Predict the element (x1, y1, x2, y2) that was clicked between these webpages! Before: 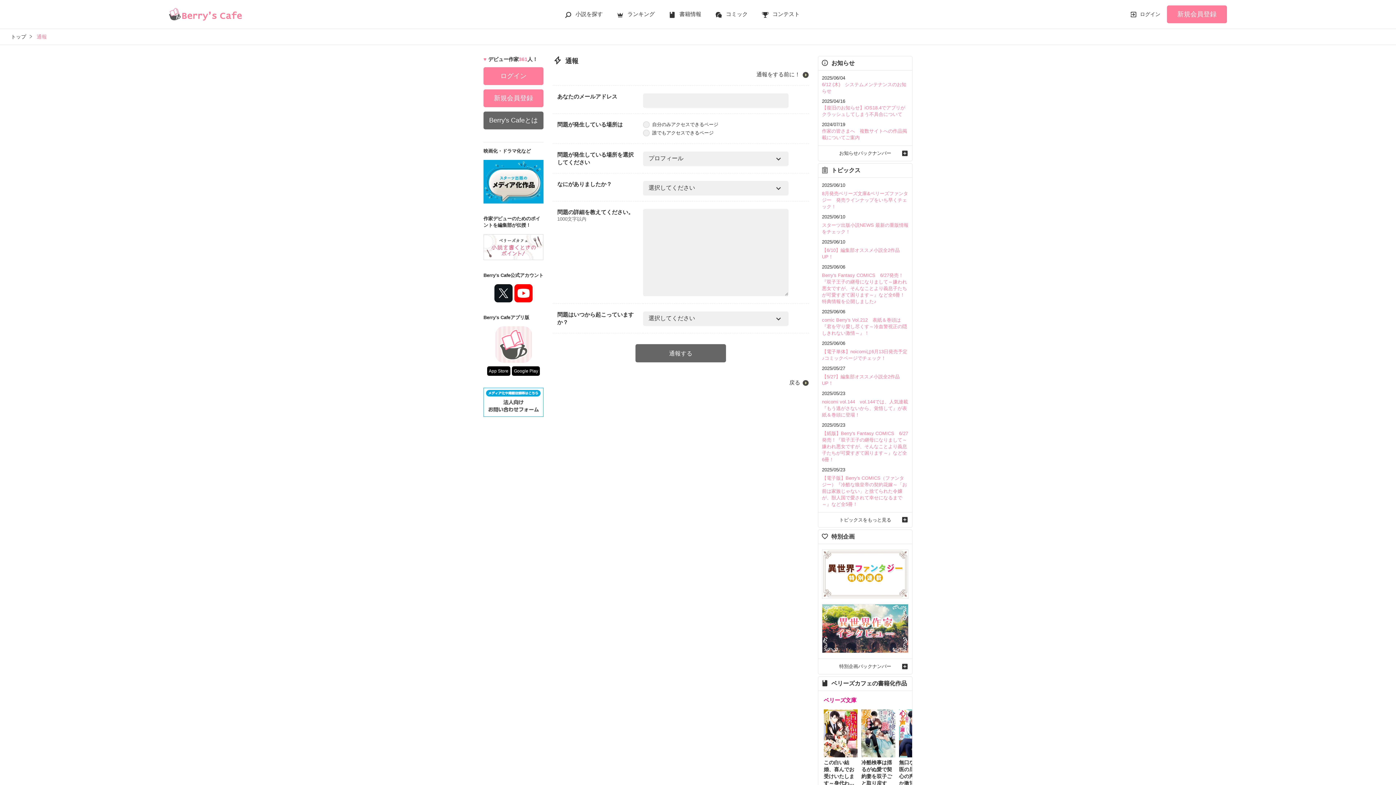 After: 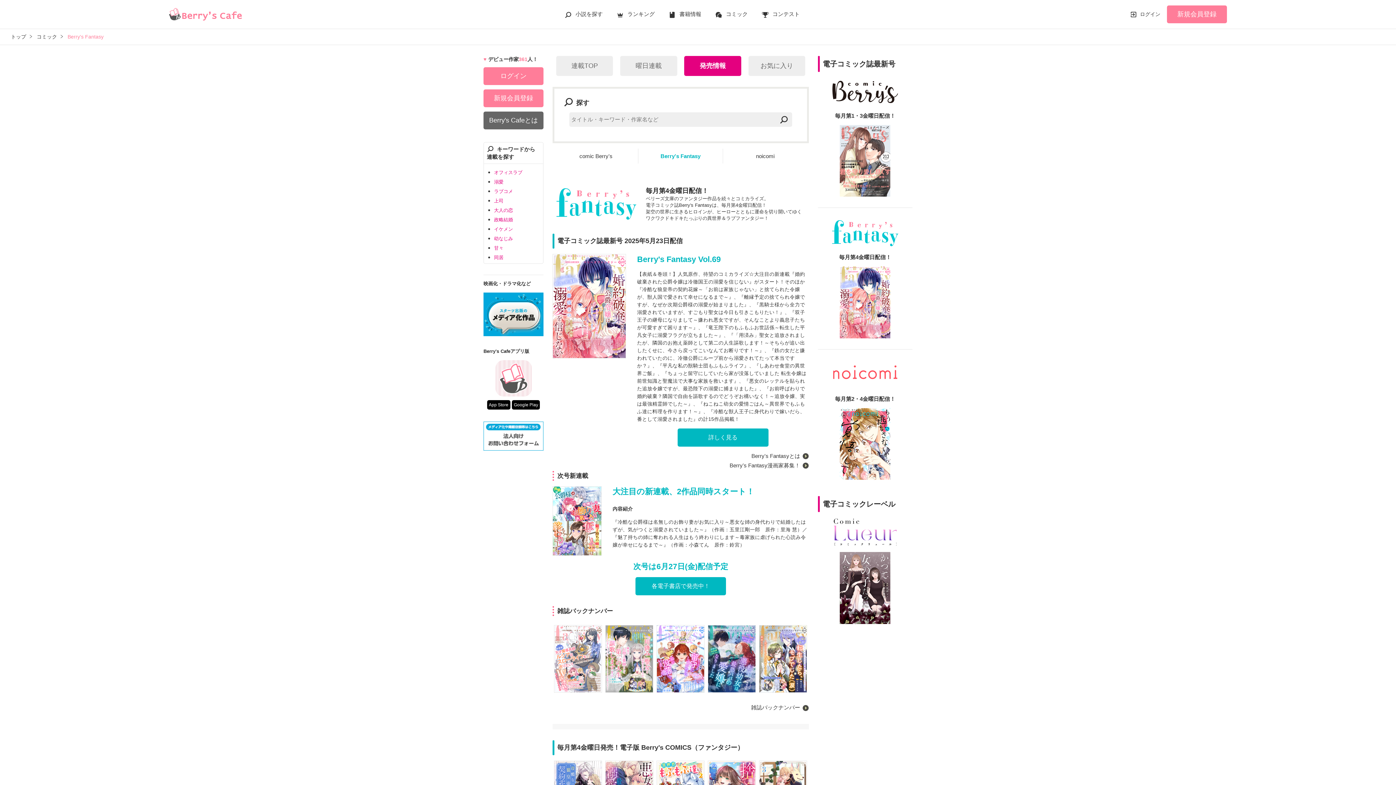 Action: label: 【紙版】Berry's Fantasy COMICS　6/27発売！『双子王子の継母になりまして～嫌われ悪女ですが、そんなことより義息子たちが可愛すぎて困ります～』など全6冊！ bbox: (822, 430, 908, 462)